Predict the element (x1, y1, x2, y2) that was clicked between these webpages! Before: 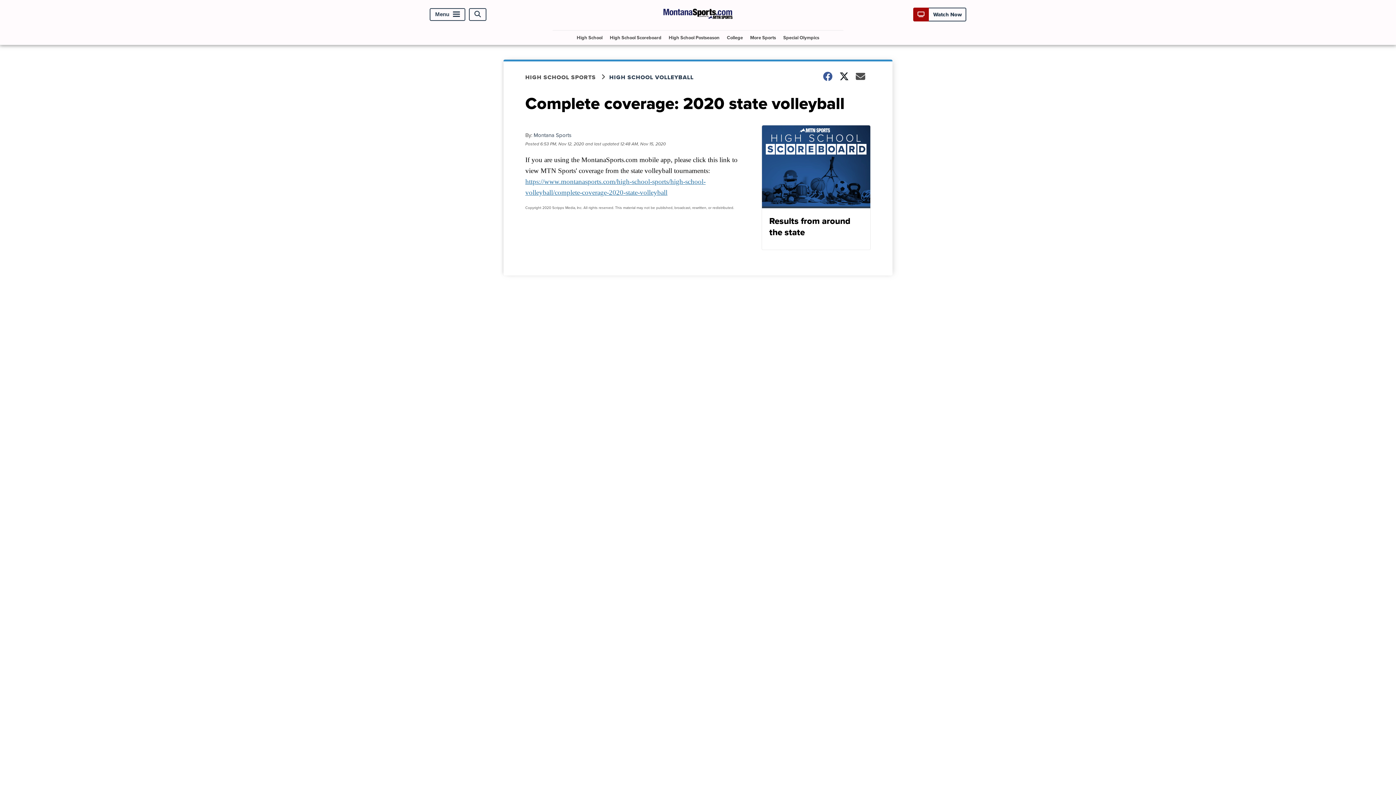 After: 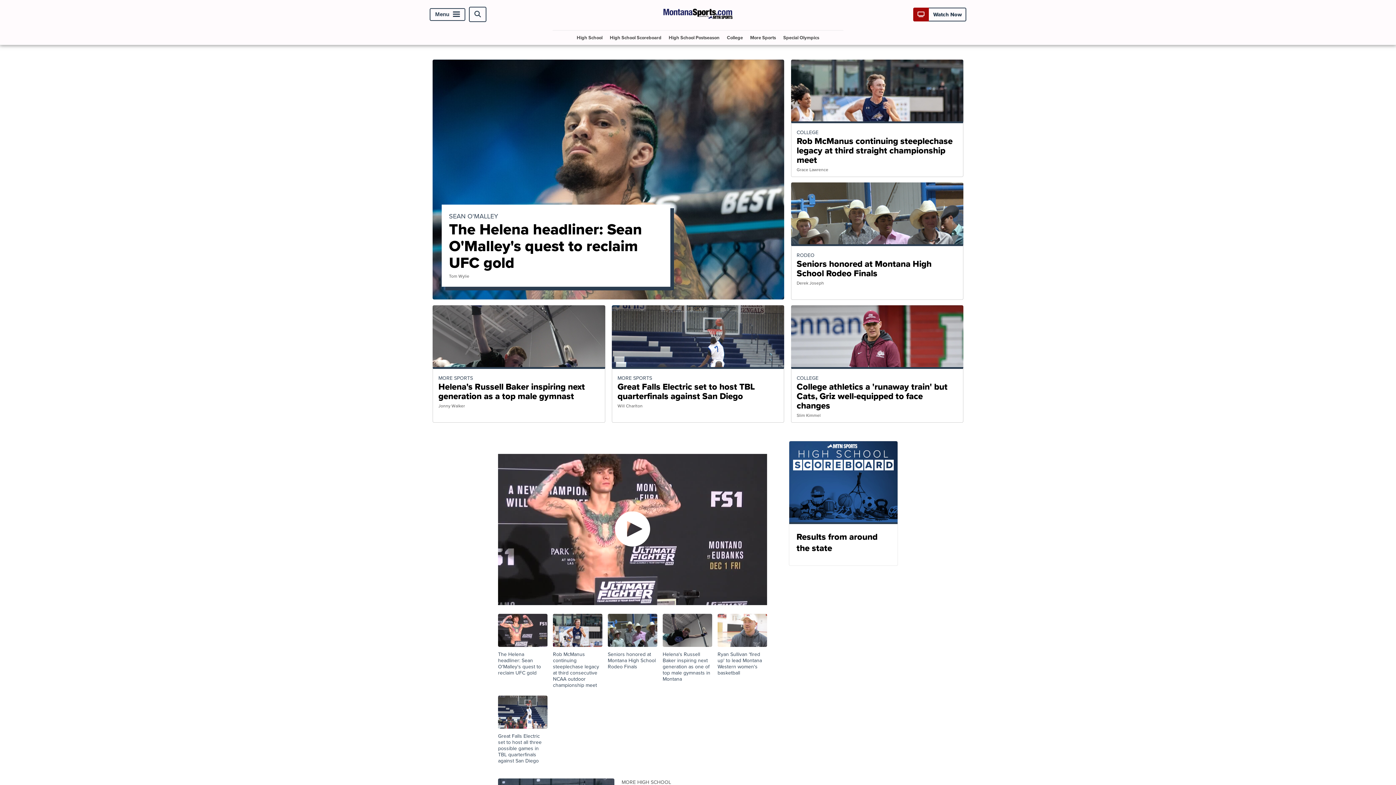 Action: bbox: (663, 19, 732, 27)